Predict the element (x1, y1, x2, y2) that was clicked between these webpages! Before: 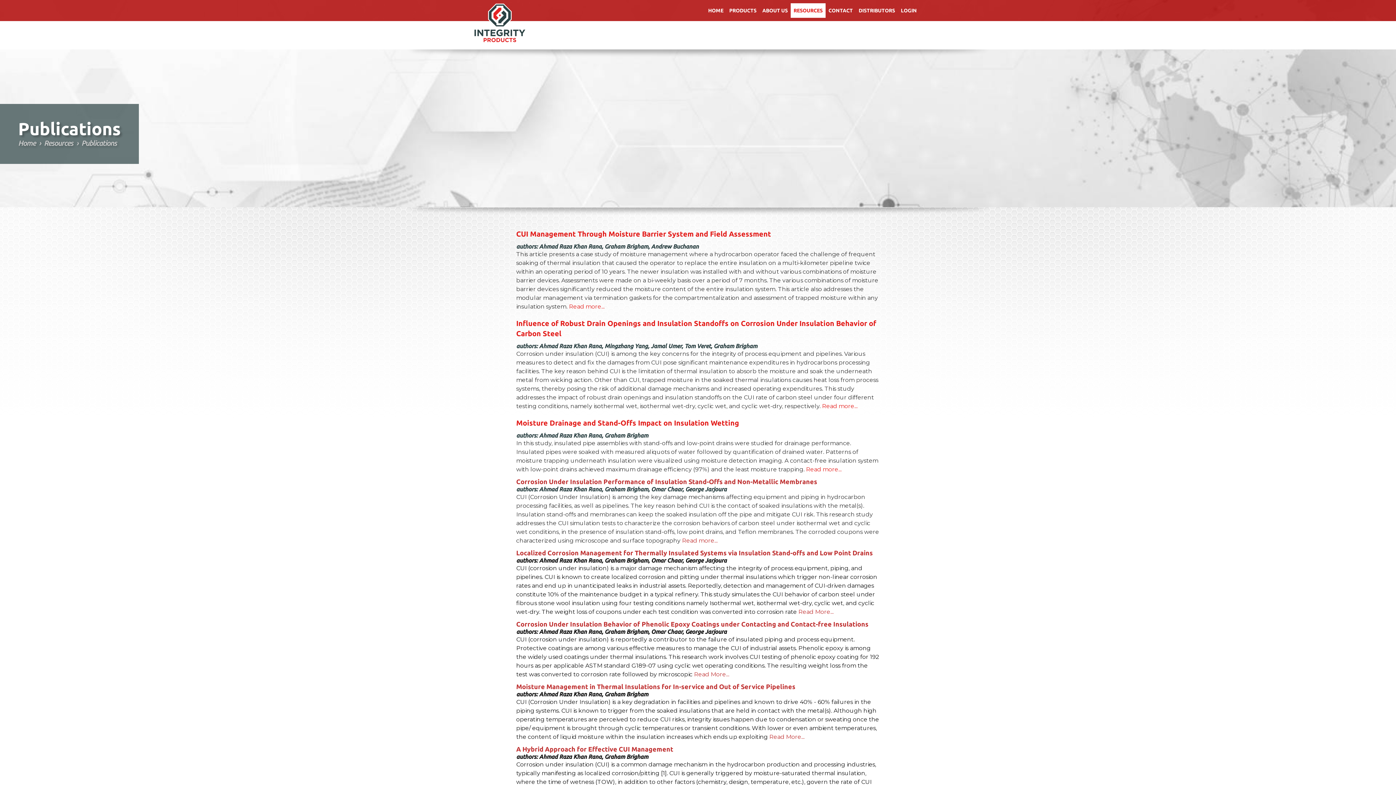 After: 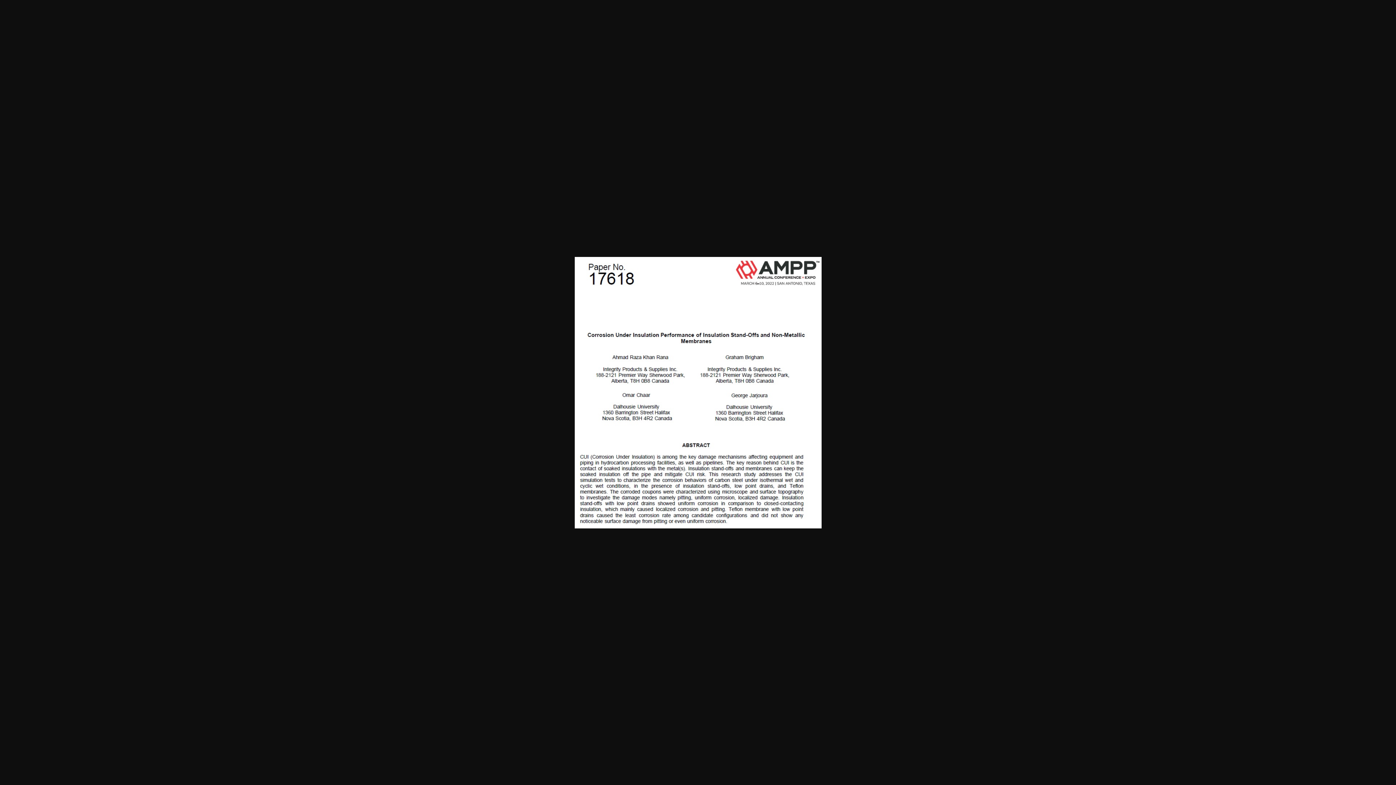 Action: label: Corrosion Under Insulation Performance of Insulation Stand-Offs and Non-Metallic Membranes bbox: (516, 478, 817, 485)